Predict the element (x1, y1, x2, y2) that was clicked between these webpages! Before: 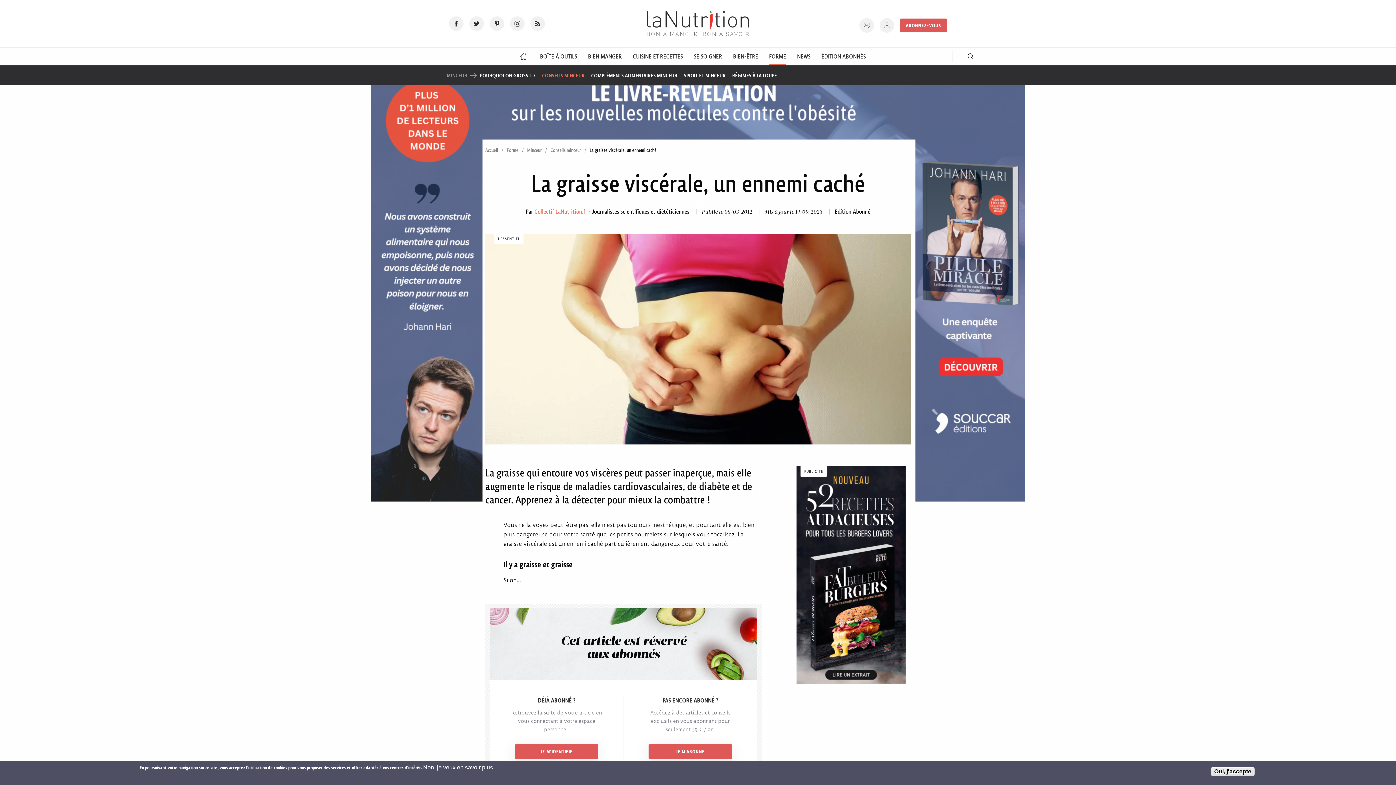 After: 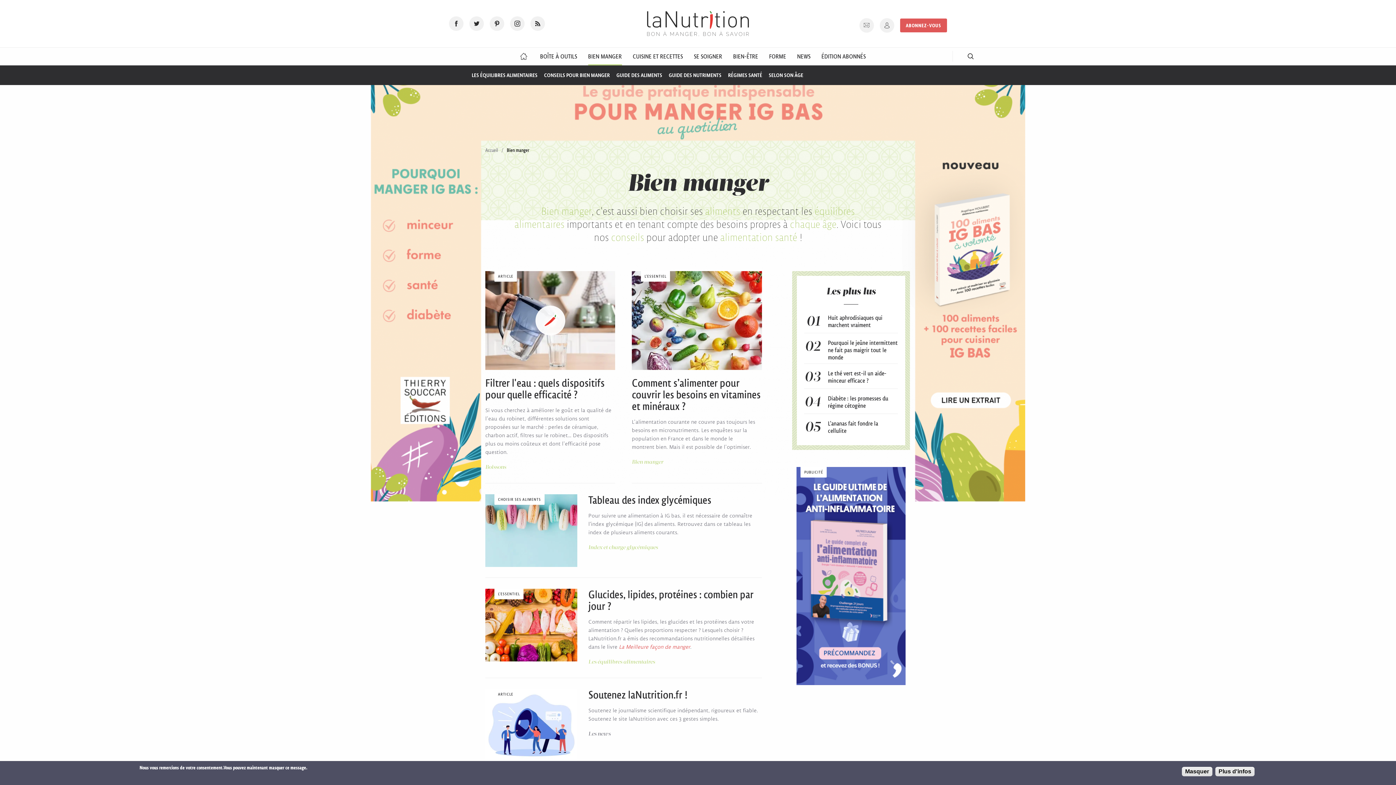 Action: bbox: (588, 47, 622, 65) label: BIEN MANGER